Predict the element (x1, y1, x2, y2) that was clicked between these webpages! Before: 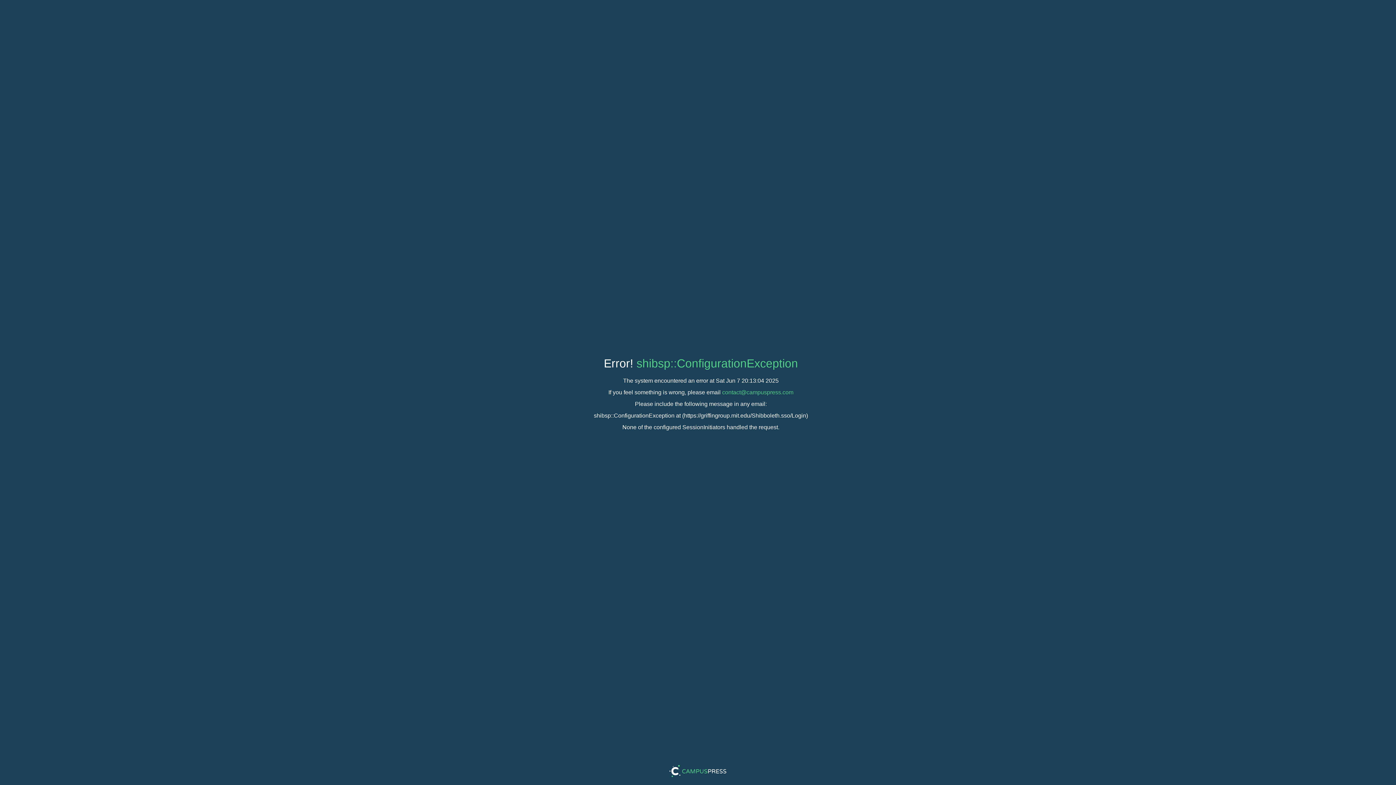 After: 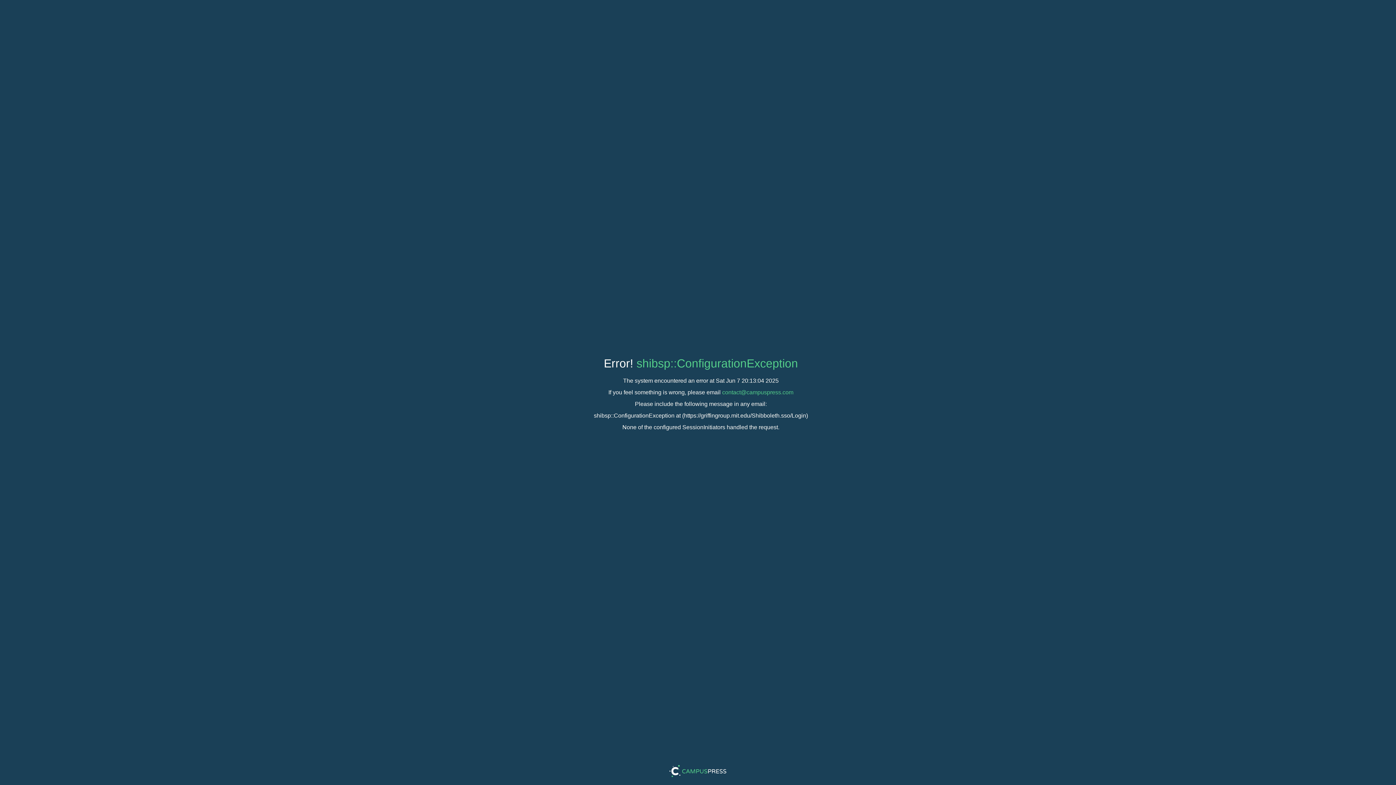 Action: label: contact@campuspress.com bbox: (722, 389, 793, 395)